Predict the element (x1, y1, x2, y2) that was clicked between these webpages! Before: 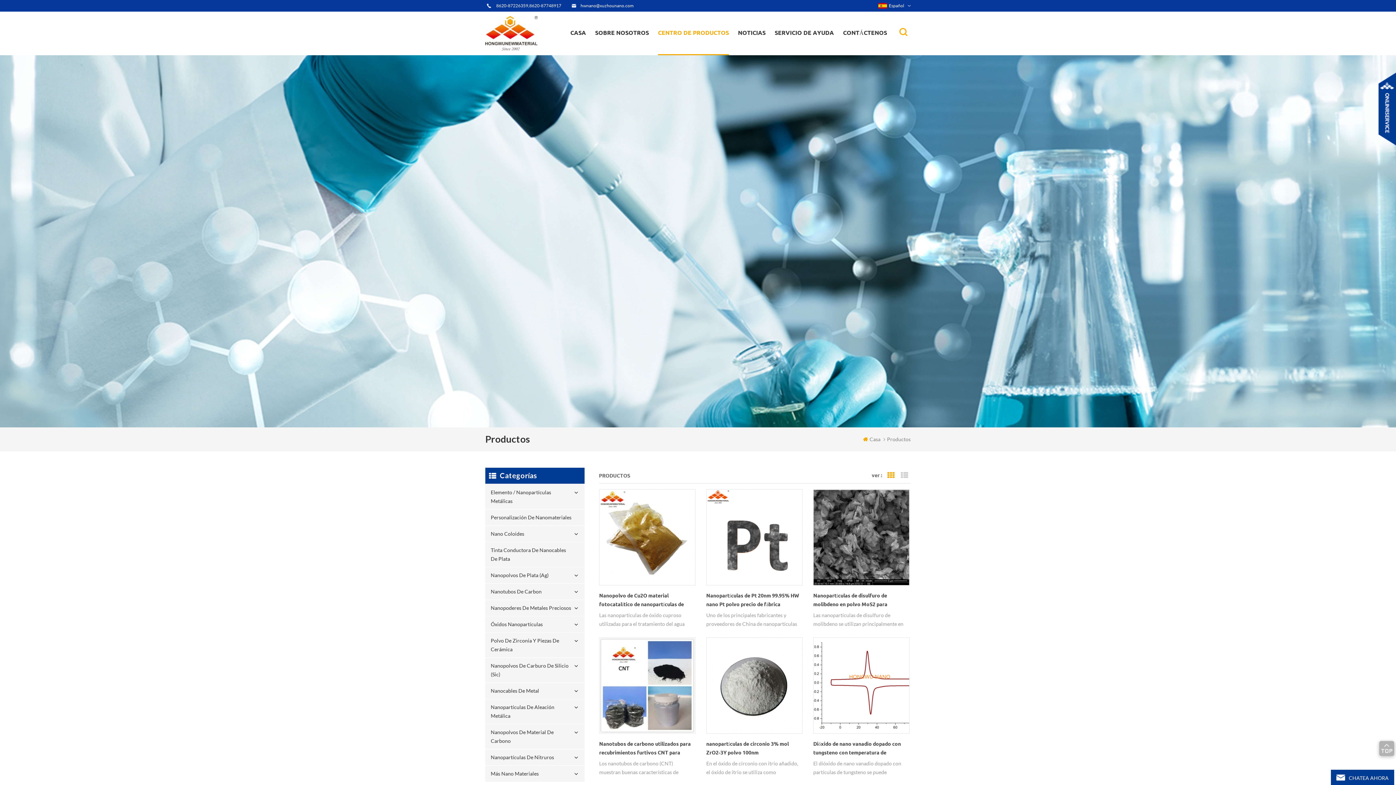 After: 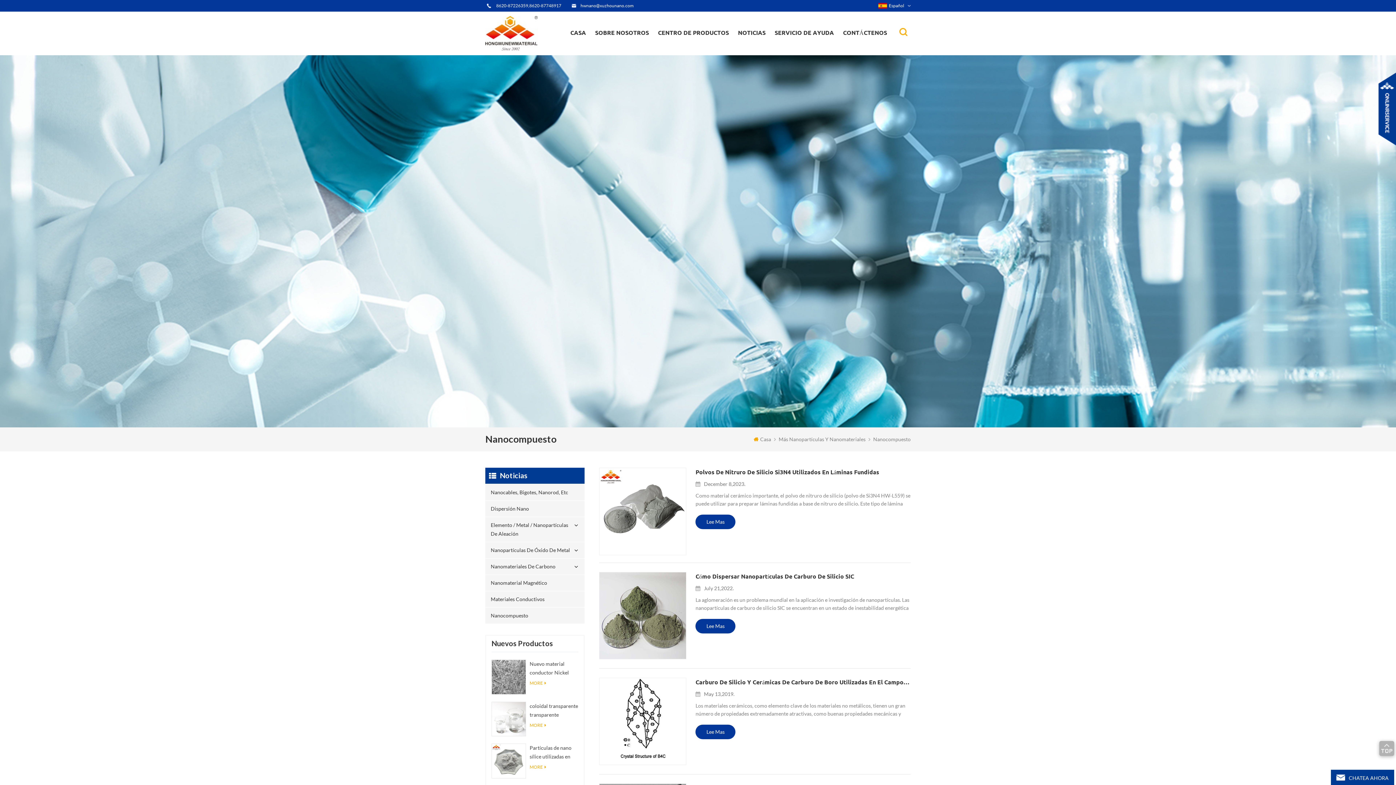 Action: bbox: (745, 45, 796, 46) label: nanocompuesto